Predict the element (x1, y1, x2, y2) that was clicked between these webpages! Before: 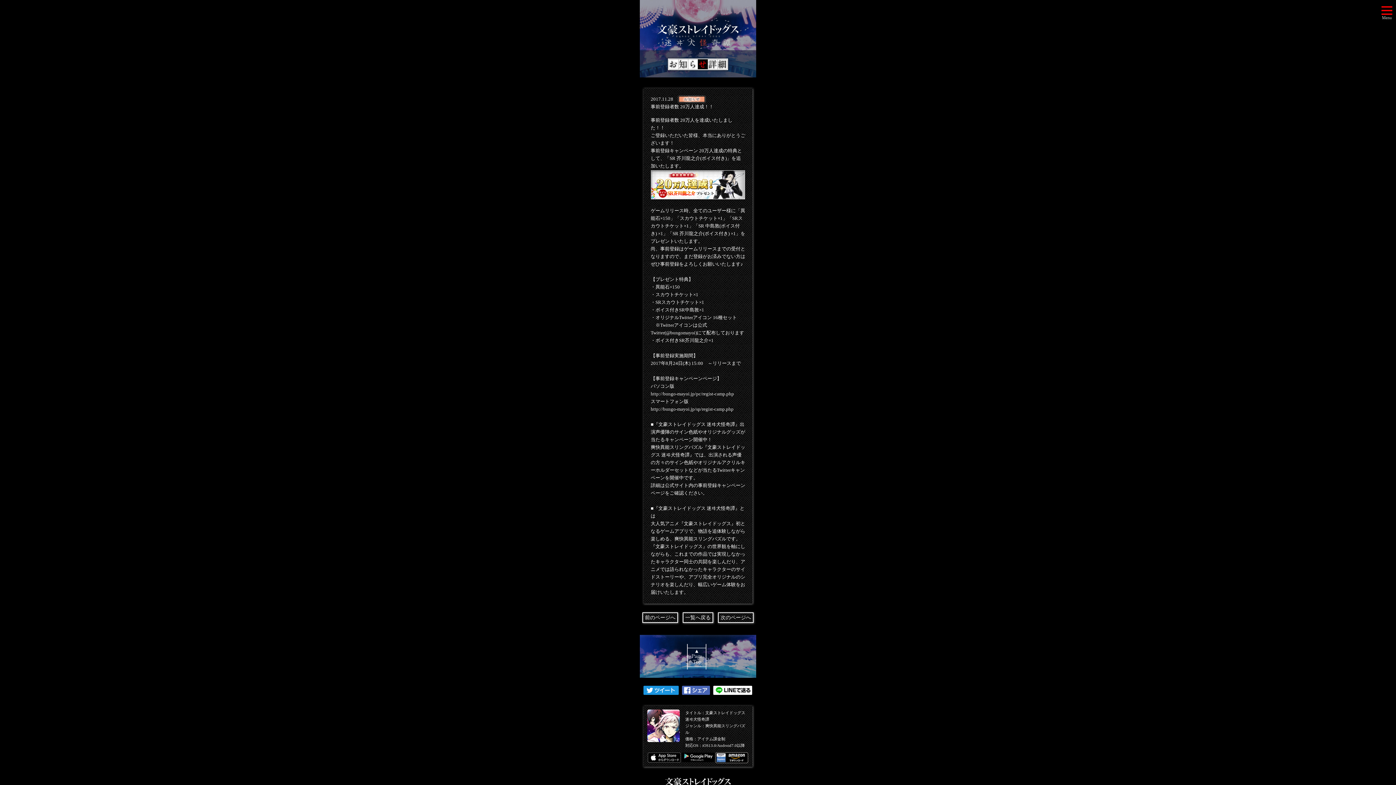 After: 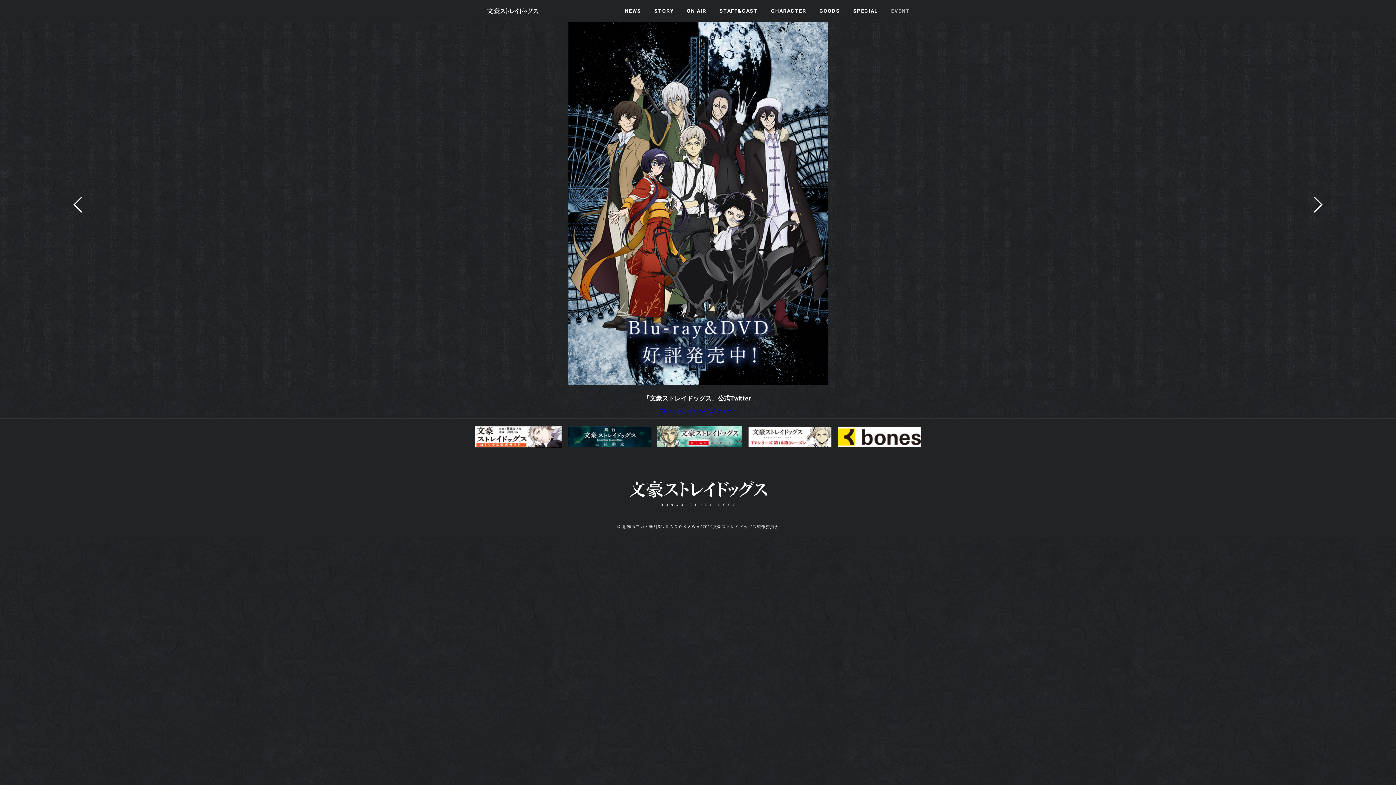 Action: bbox: (665, 777, 730, 780)